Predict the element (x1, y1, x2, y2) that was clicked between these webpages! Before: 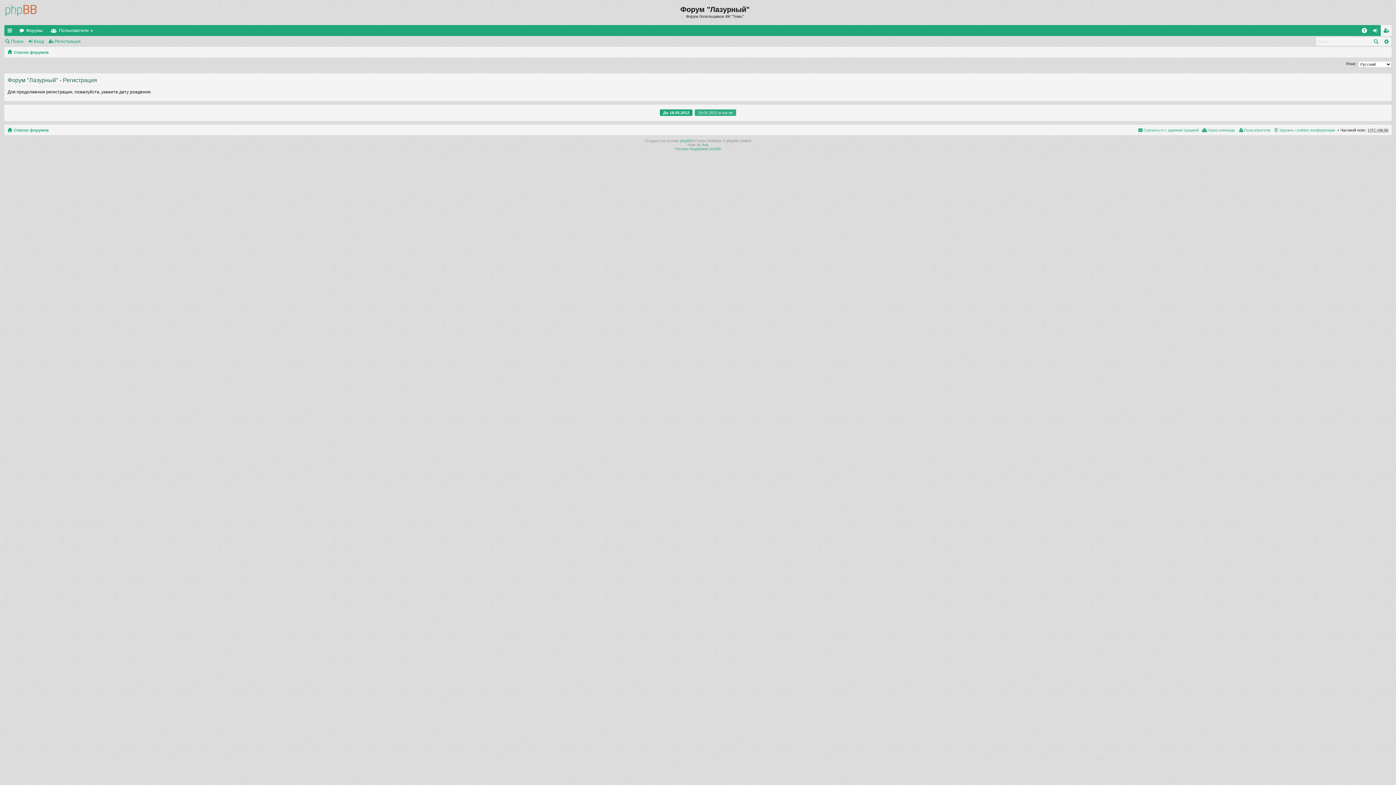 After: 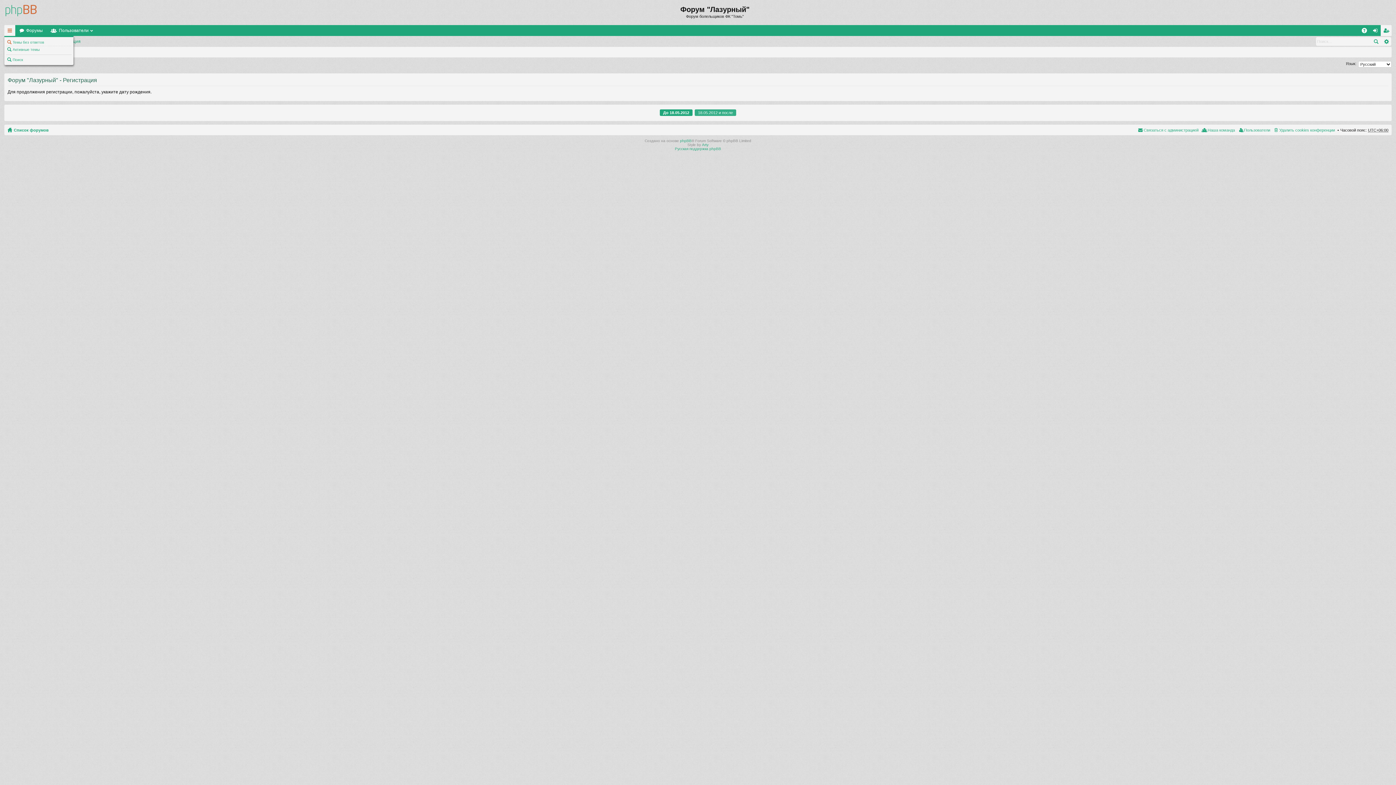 Action: label: Ссылки bbox: (4, 24, 15, 35)